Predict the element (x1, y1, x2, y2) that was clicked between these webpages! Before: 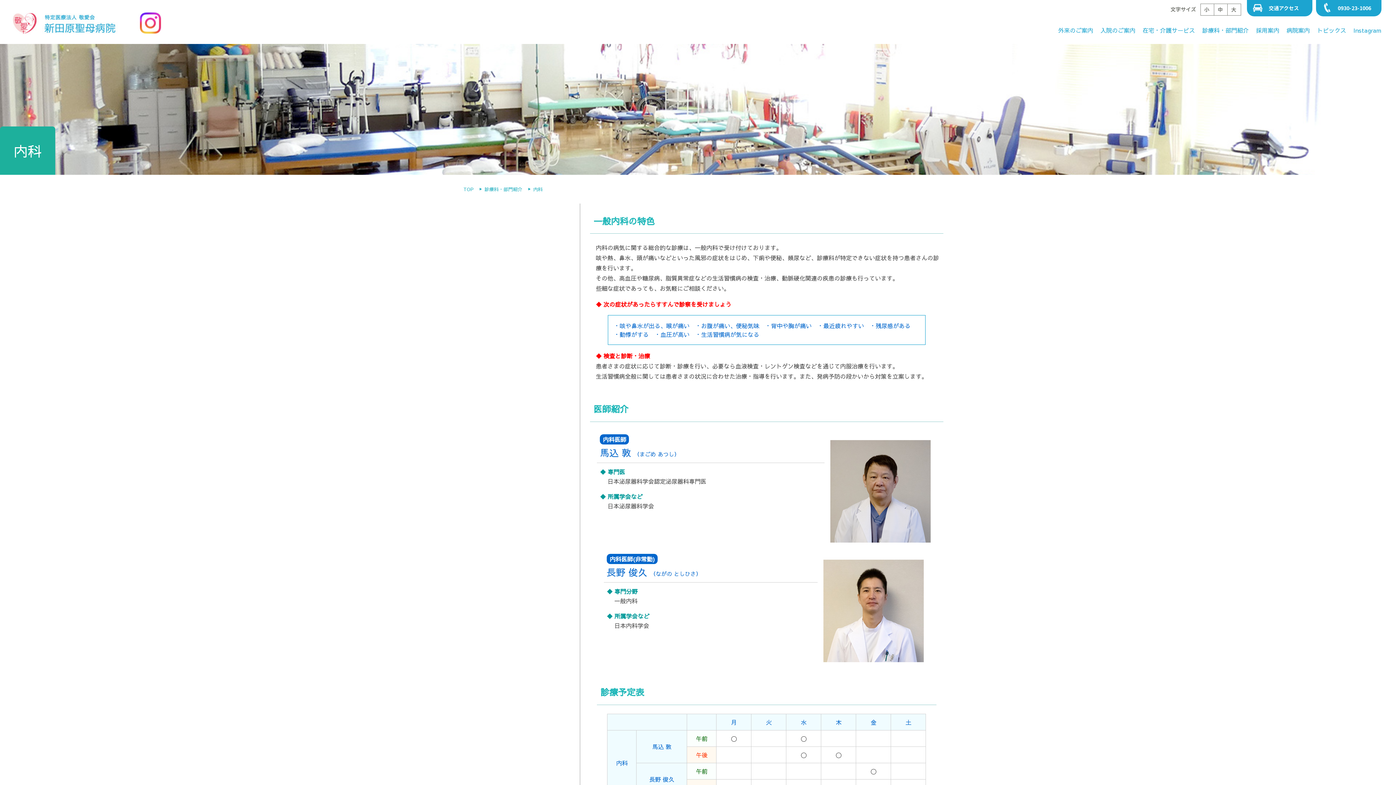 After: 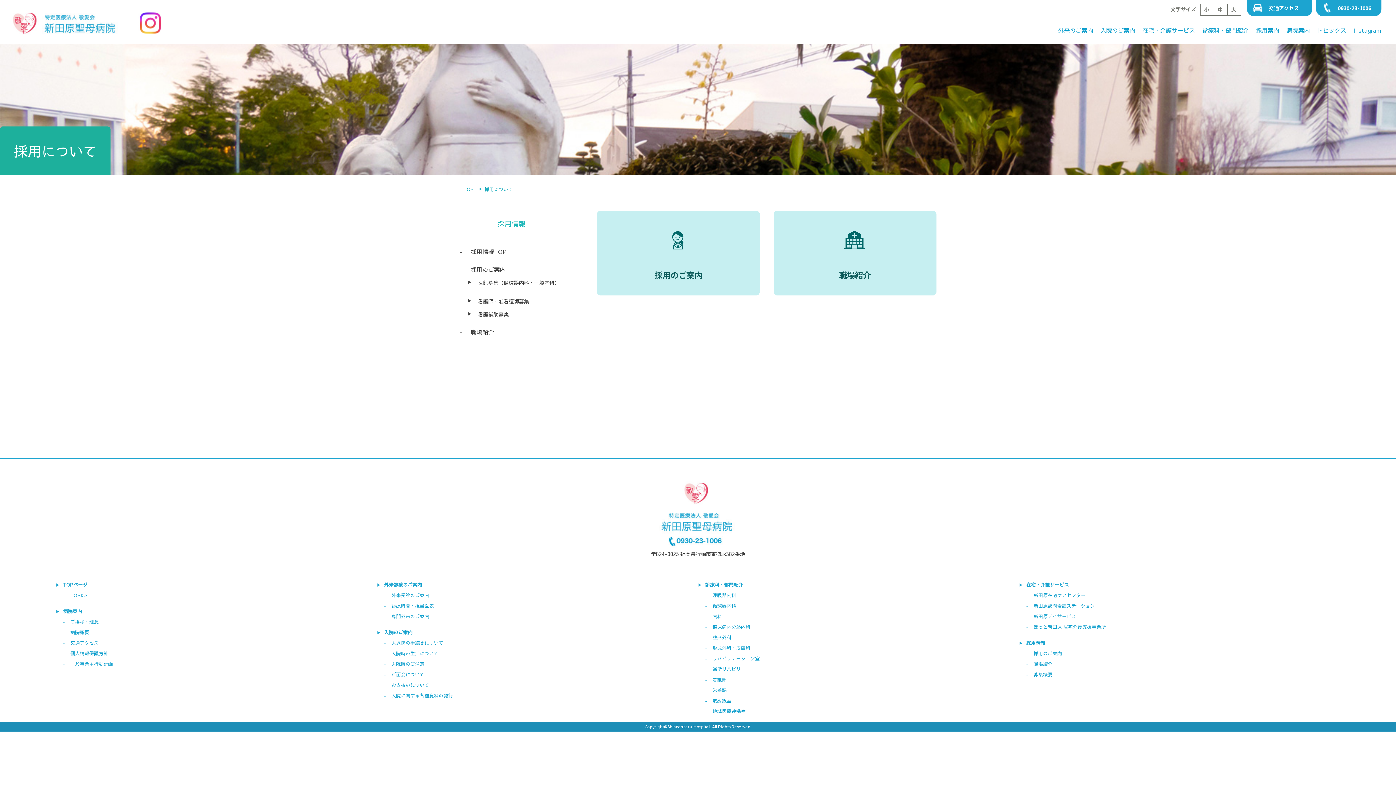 Action: label: 採用案内 bbox: (1256, 26, 1279, 34)